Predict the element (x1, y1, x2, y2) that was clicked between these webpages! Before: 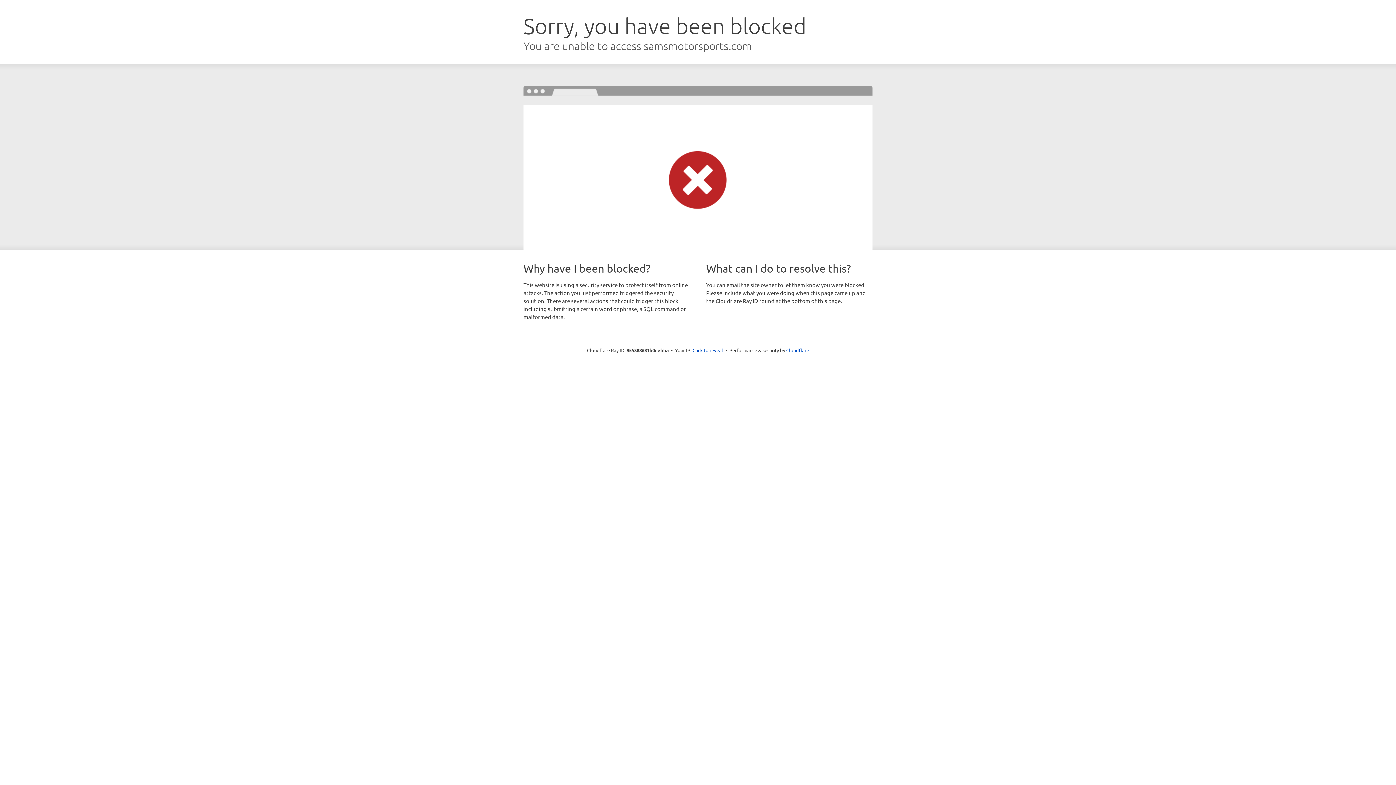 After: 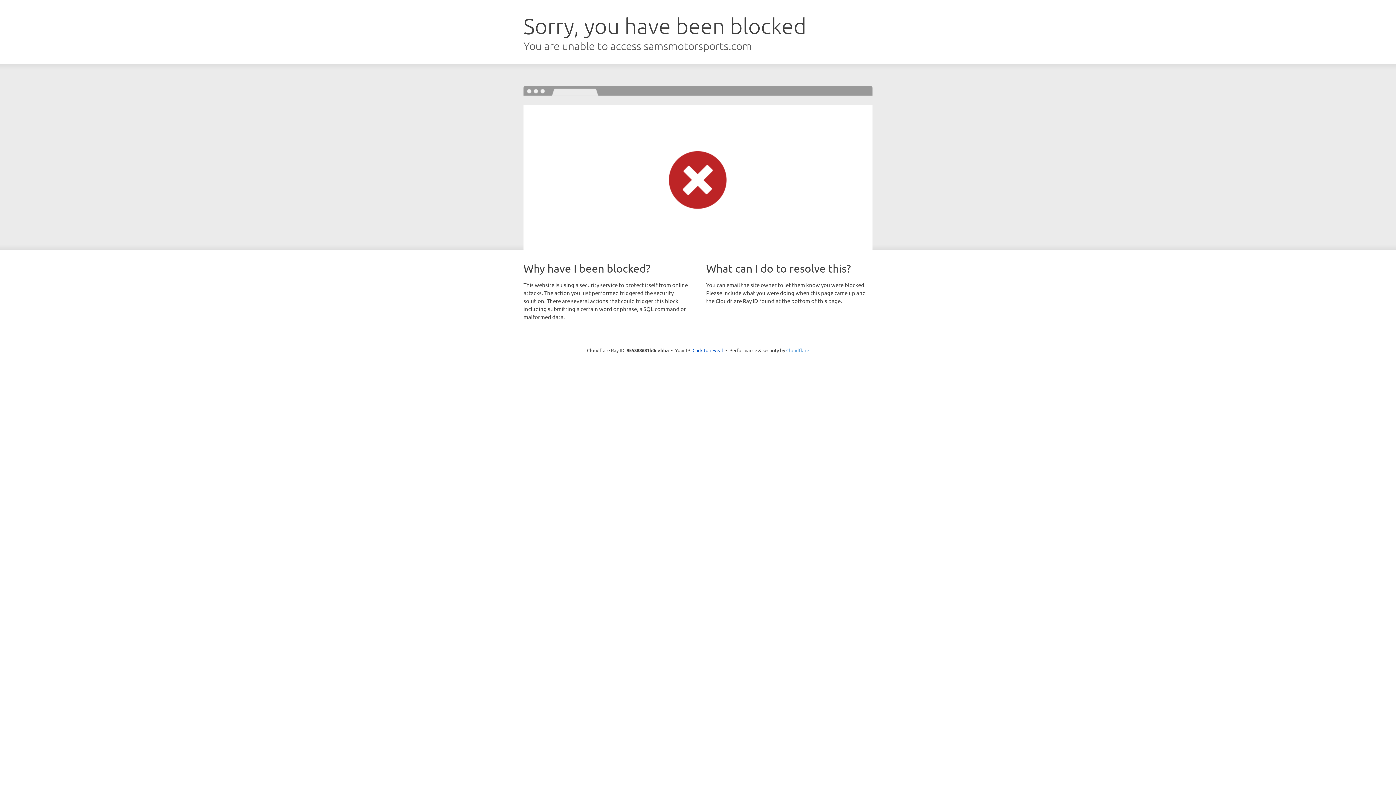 Action: label: Cloudflare bbox: (786, 347, 809, 353)